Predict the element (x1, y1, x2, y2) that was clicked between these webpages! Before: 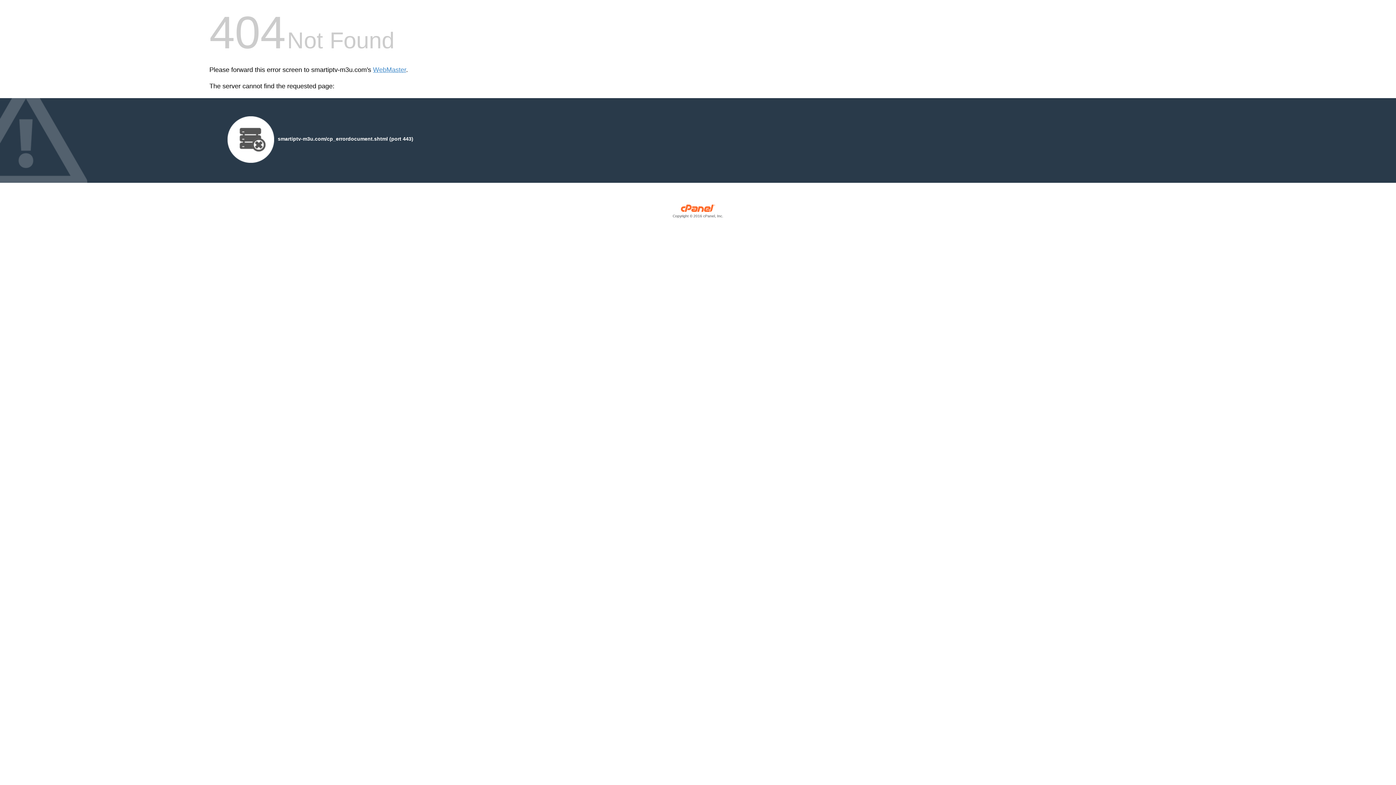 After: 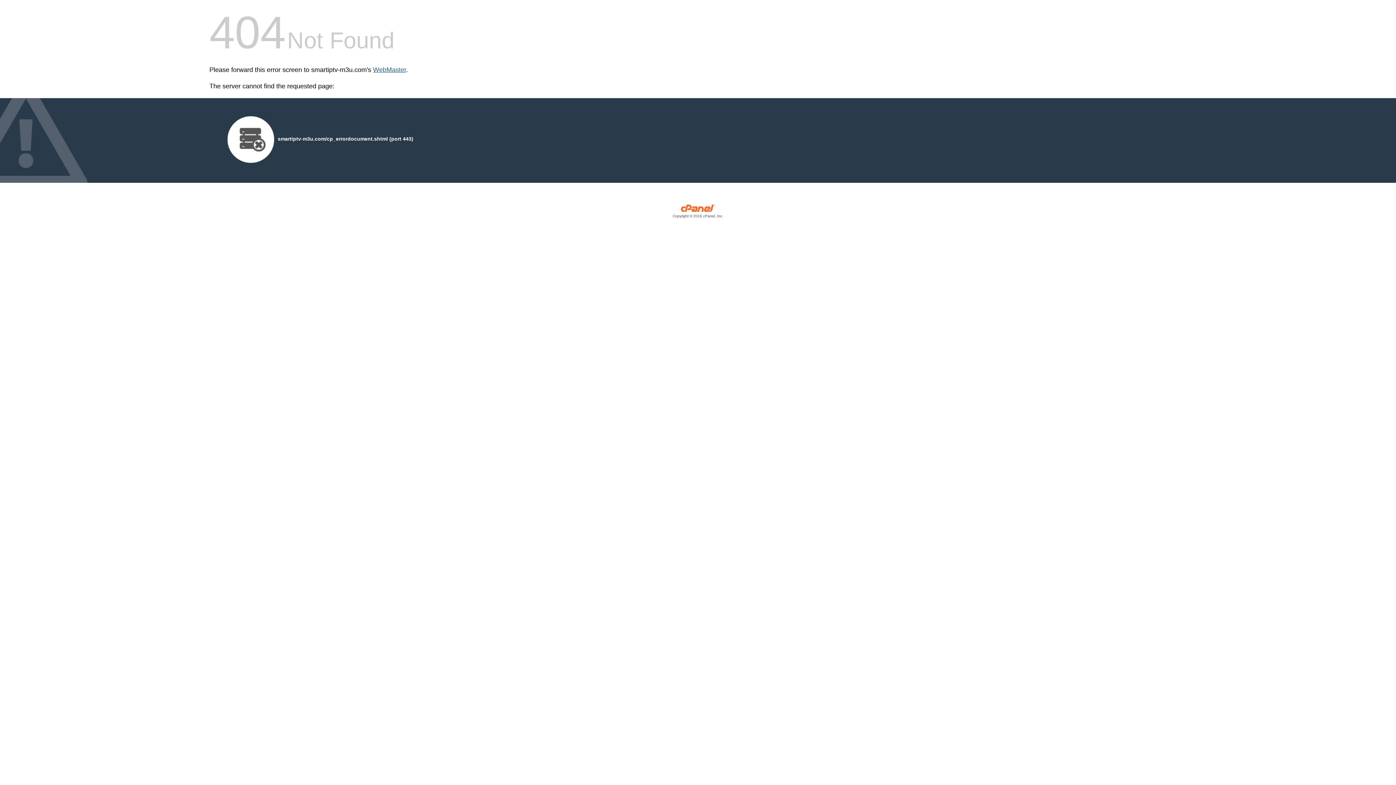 Action: label: WebMaster bbox: (373, 66, 406, 73)